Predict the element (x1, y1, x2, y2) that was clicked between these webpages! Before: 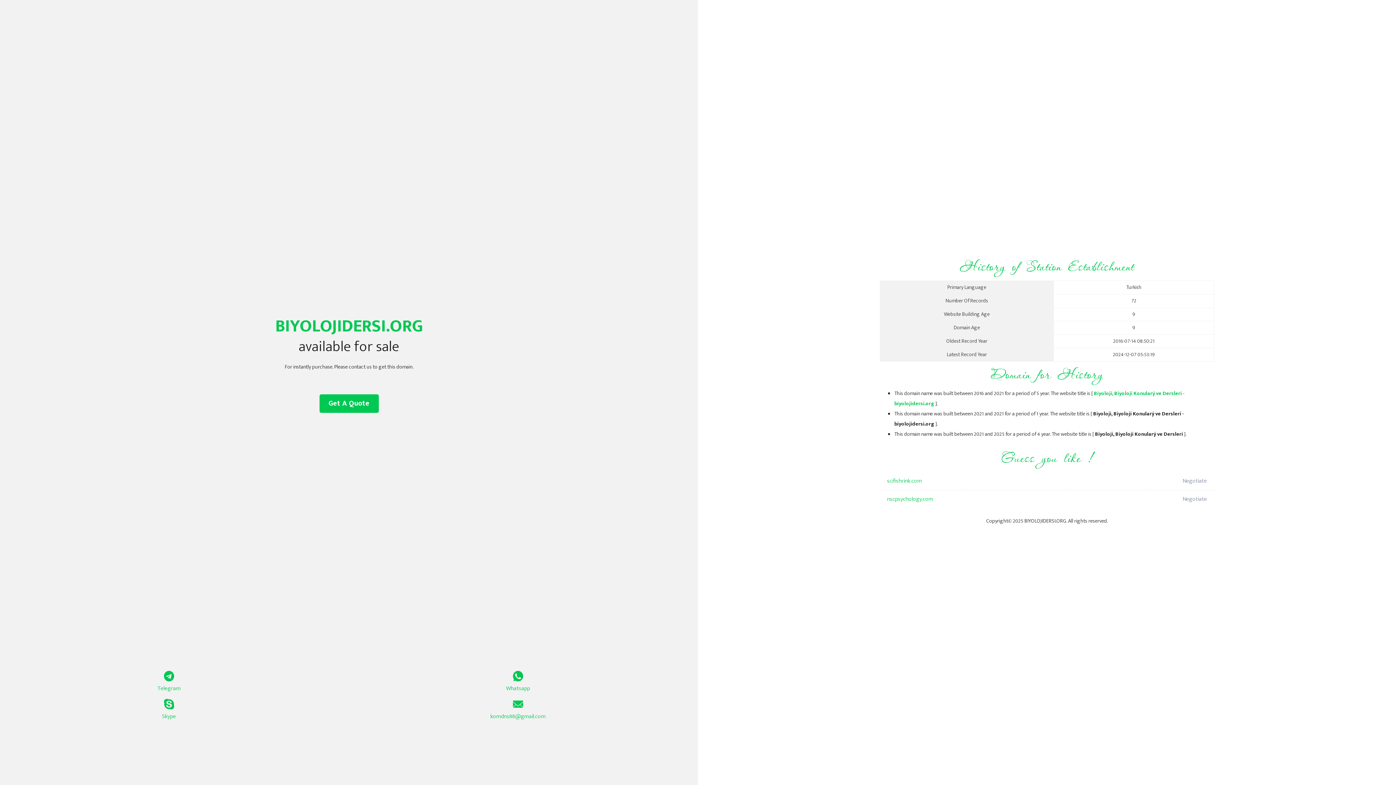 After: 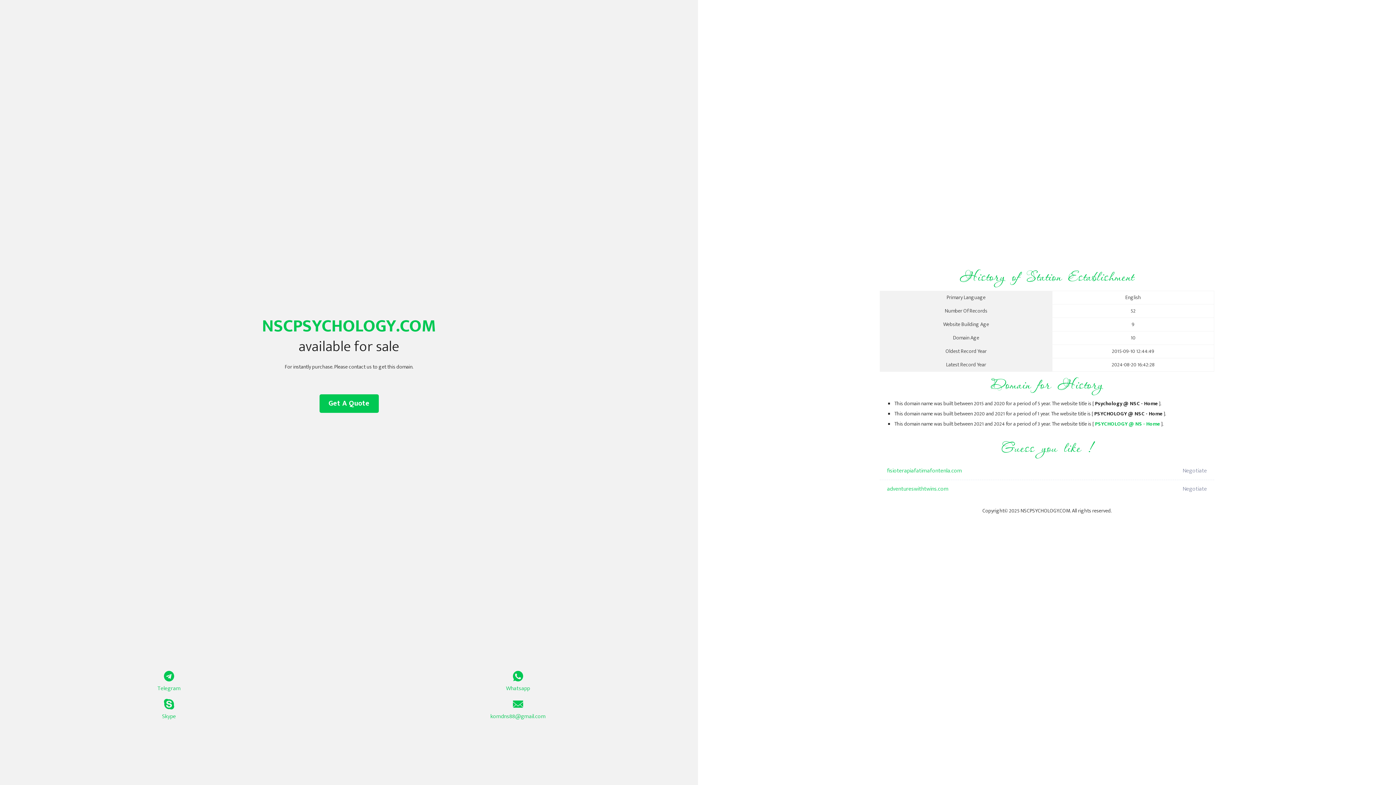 Action: label: nscpsychology.com bbox: (887, 490, 1098, 508)